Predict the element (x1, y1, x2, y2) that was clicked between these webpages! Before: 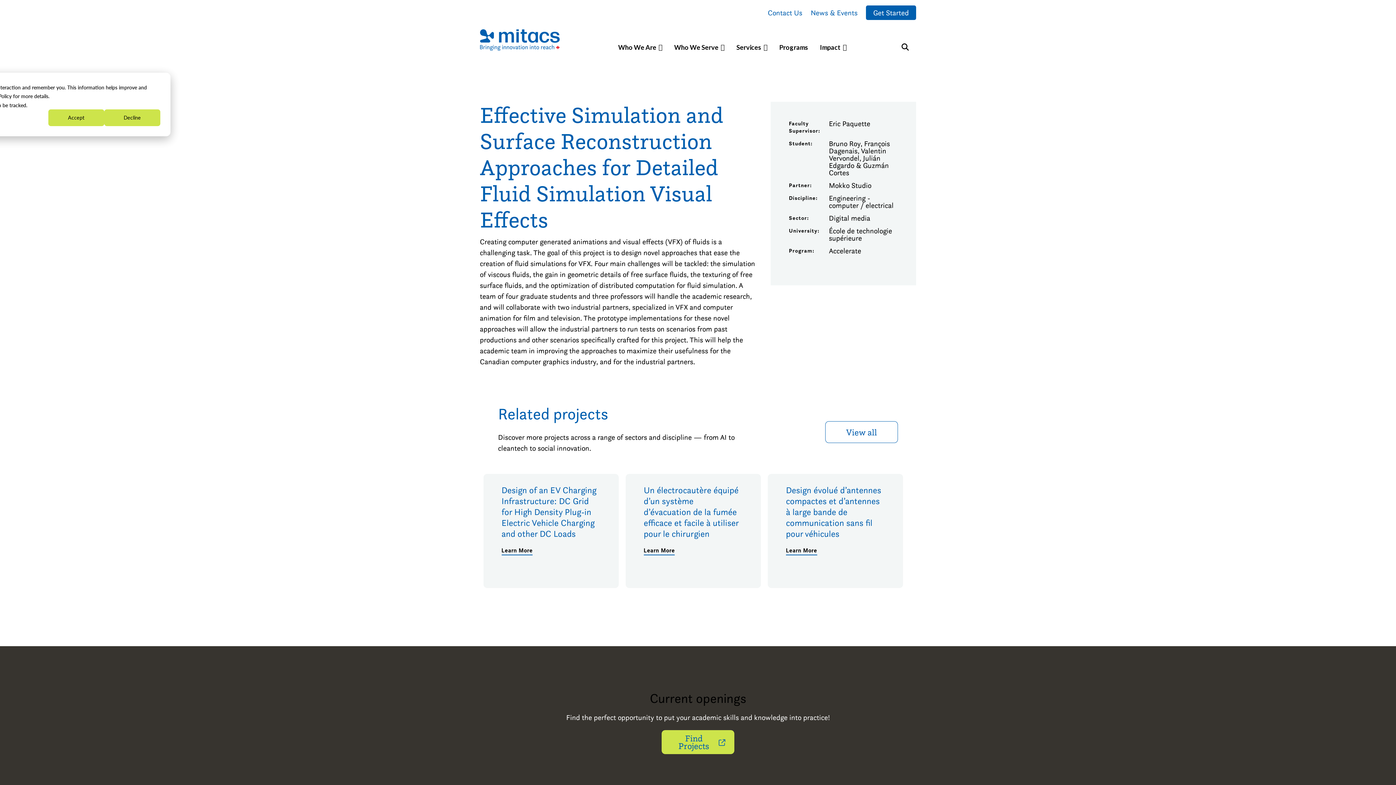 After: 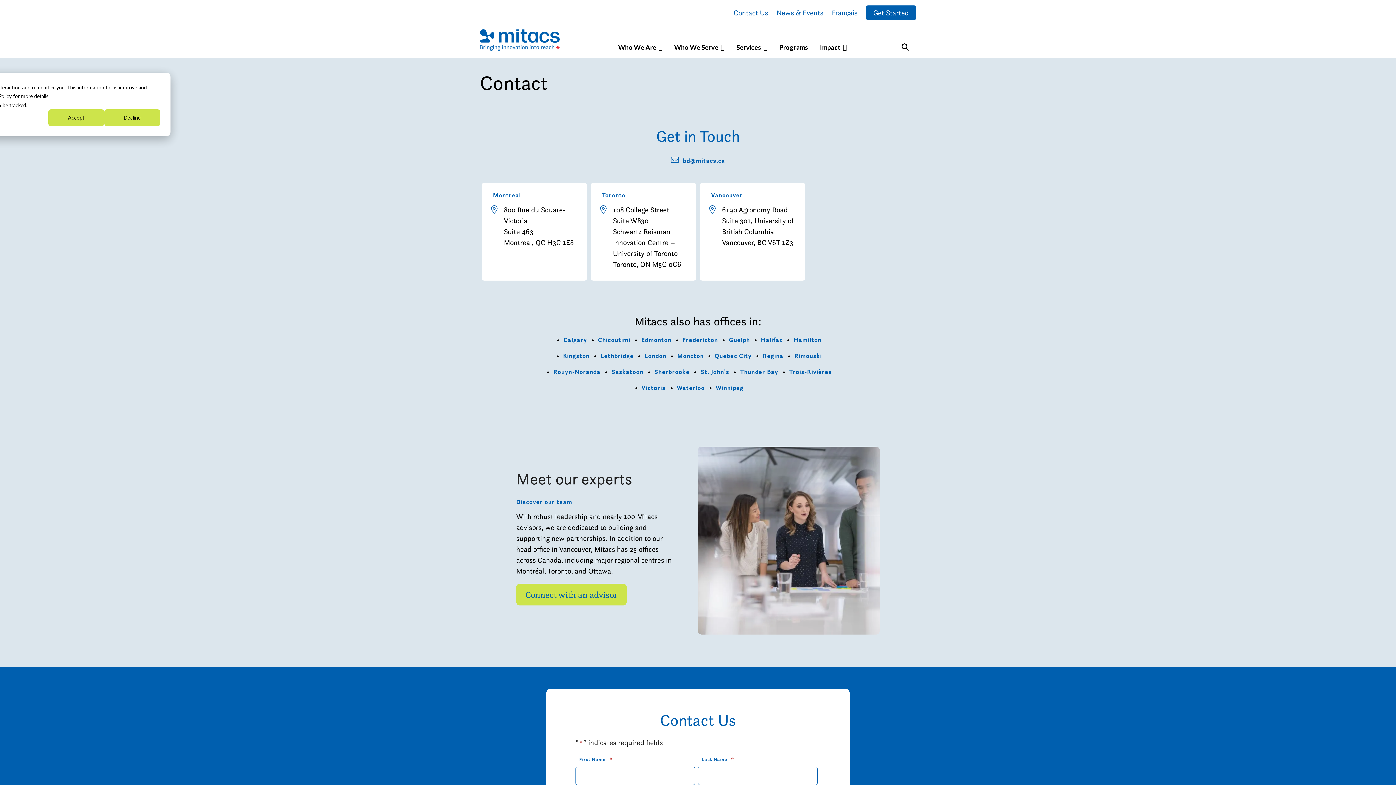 Action: label: Contact Us bbox: (768, 8, 802, 17)